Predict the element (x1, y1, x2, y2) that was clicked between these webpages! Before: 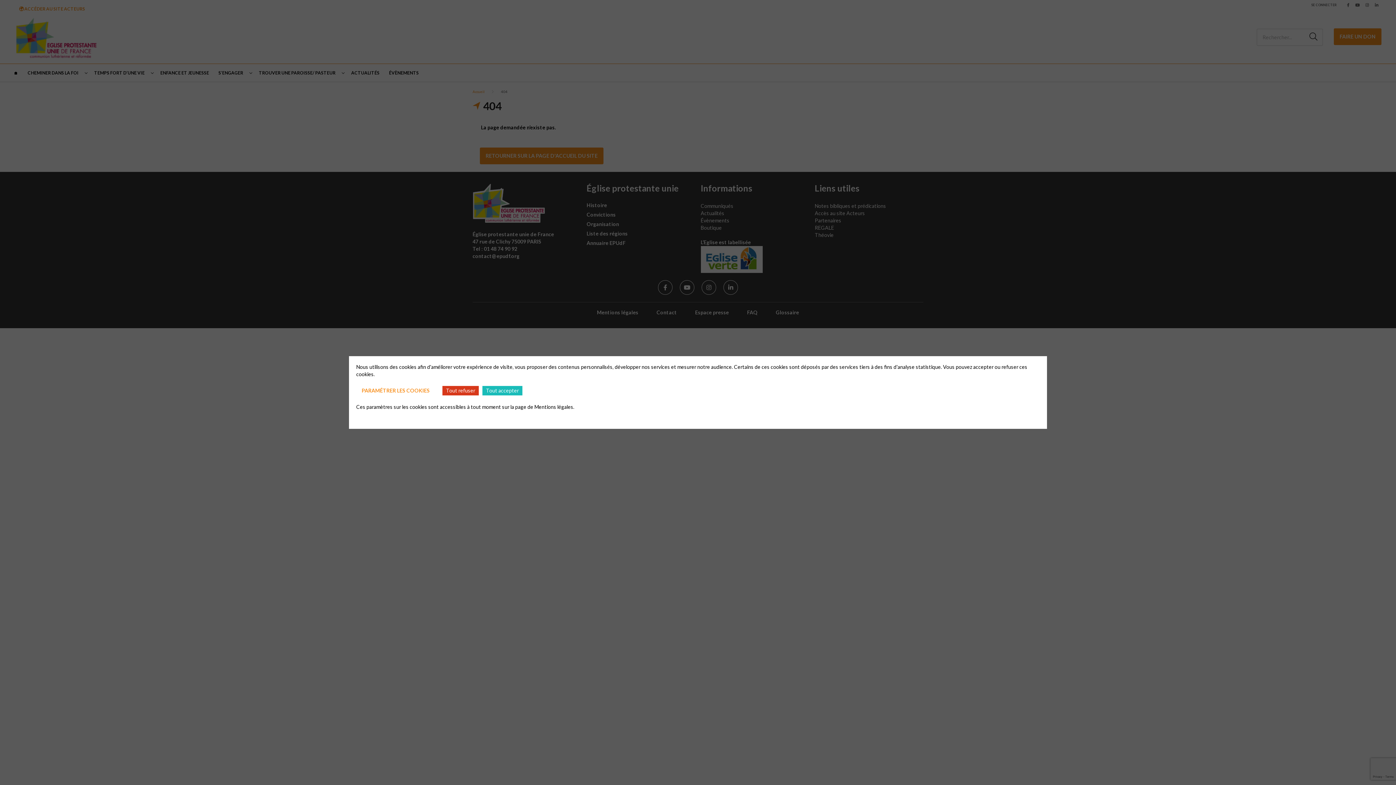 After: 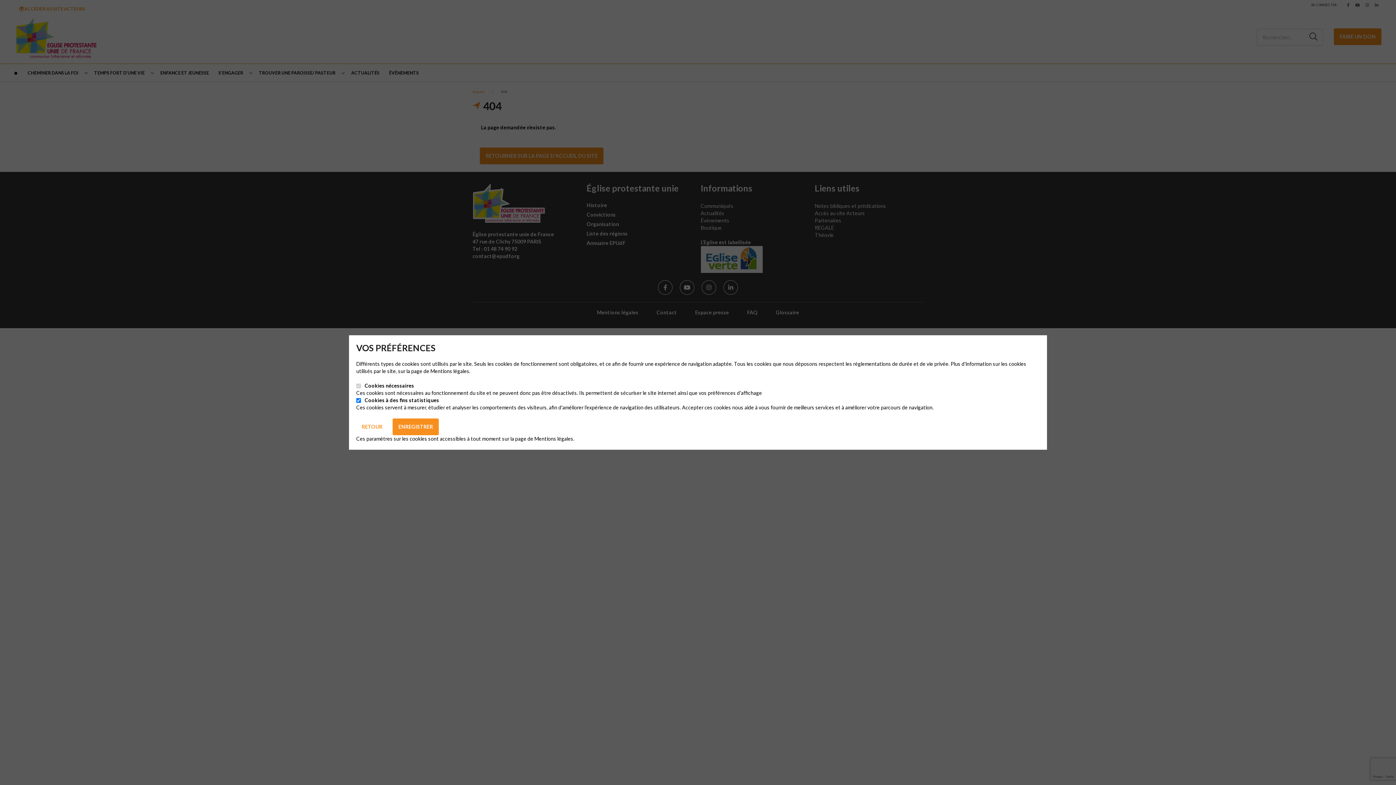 Action: label: PARAMÉTRER LES COOKIES bbox: (356, 382, 435, 398)